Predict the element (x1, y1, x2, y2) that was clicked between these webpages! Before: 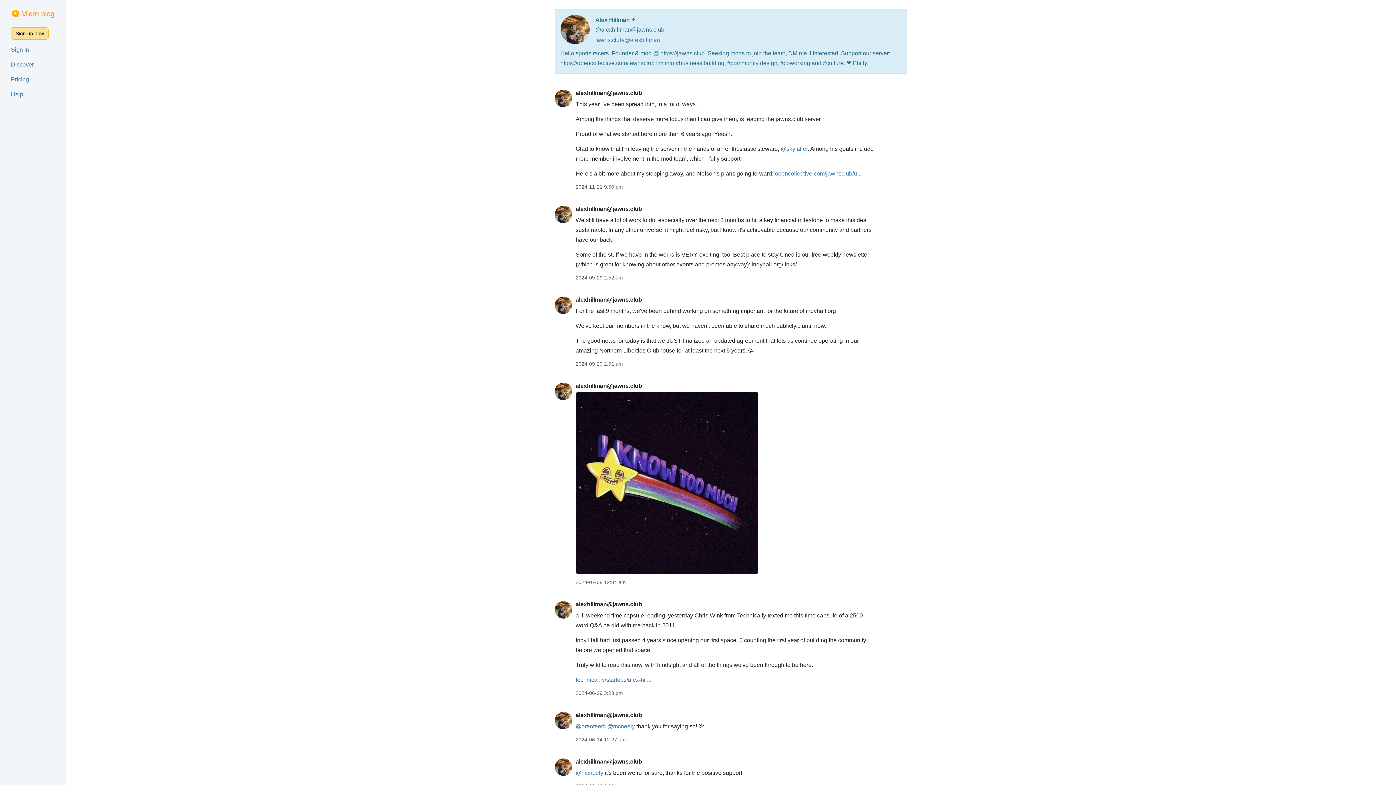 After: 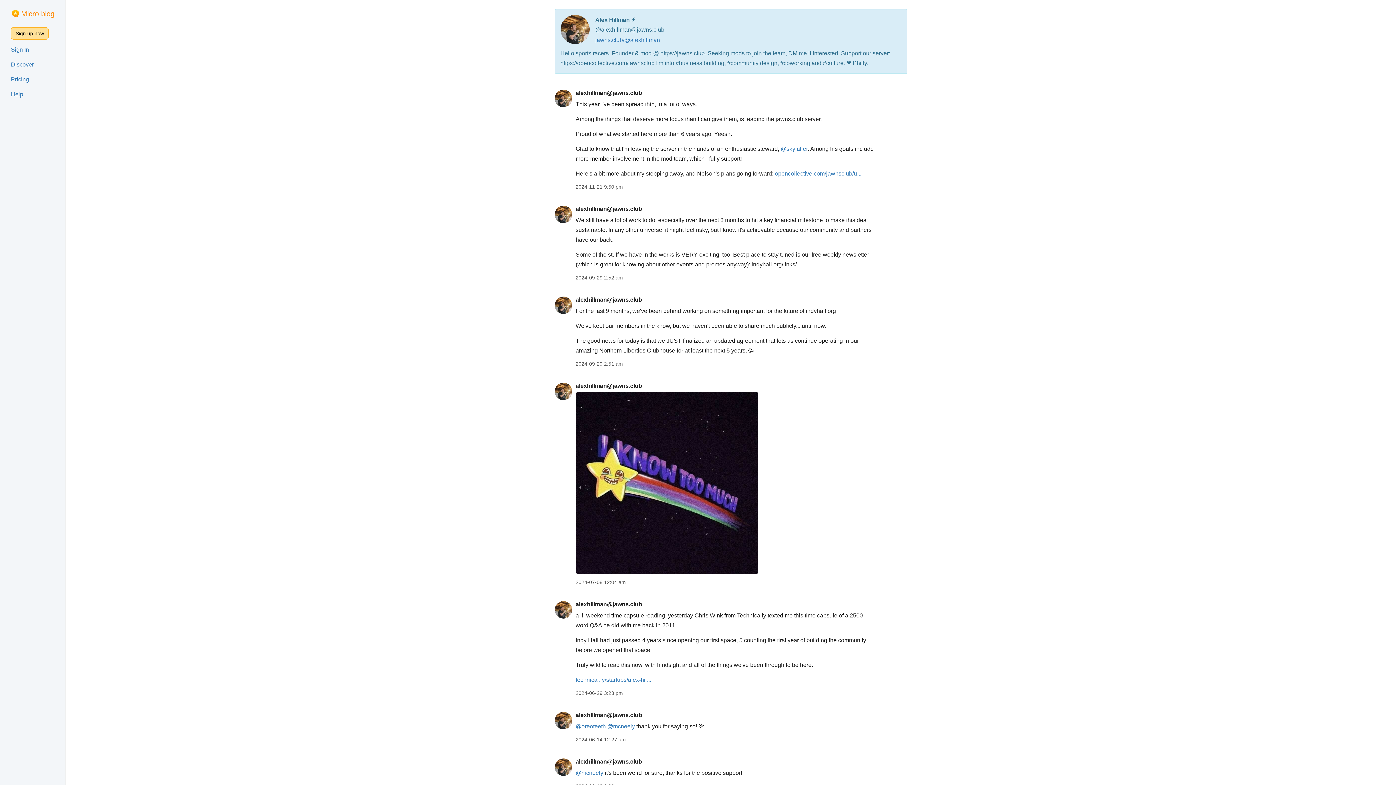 Action: bbox: (554, 302, 572, 308) label: alexhillman@jawns.club's profile